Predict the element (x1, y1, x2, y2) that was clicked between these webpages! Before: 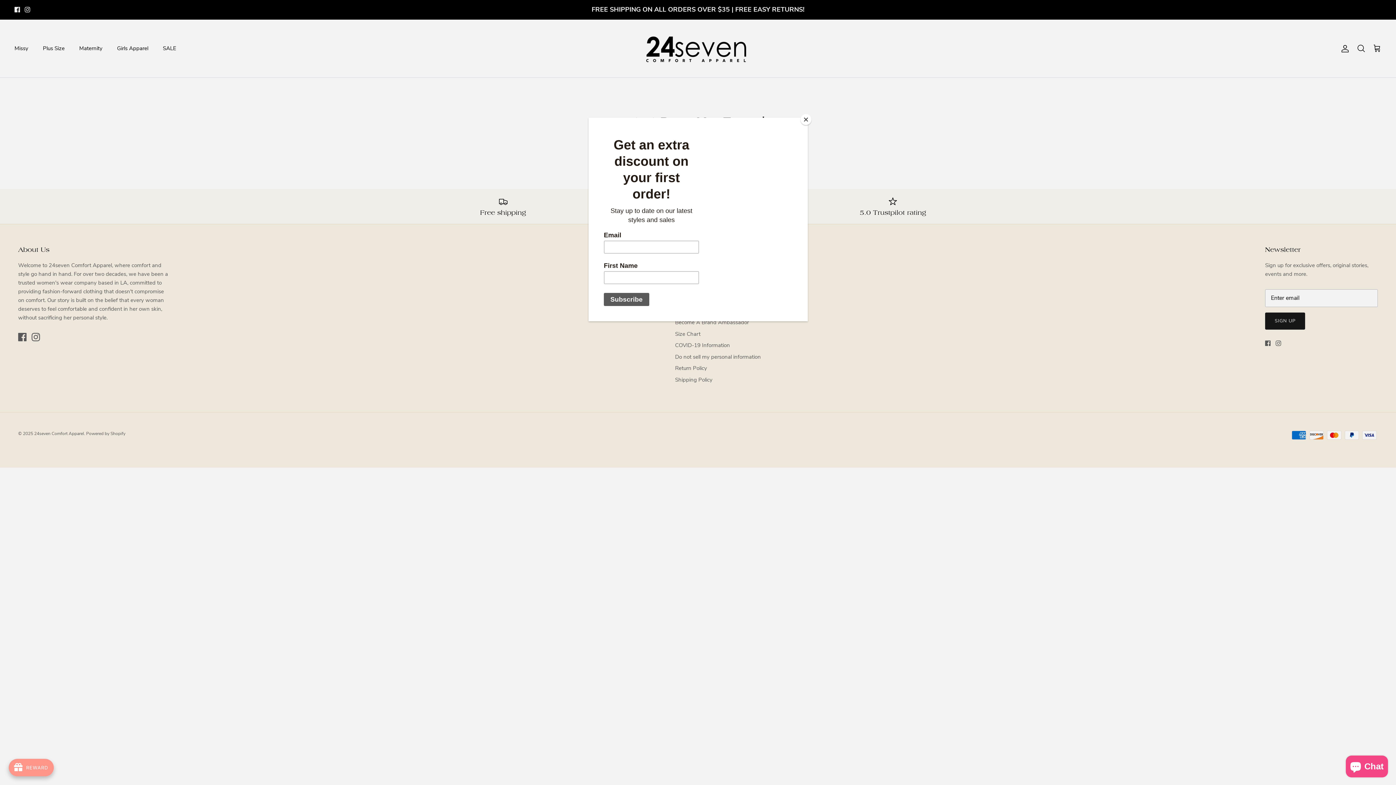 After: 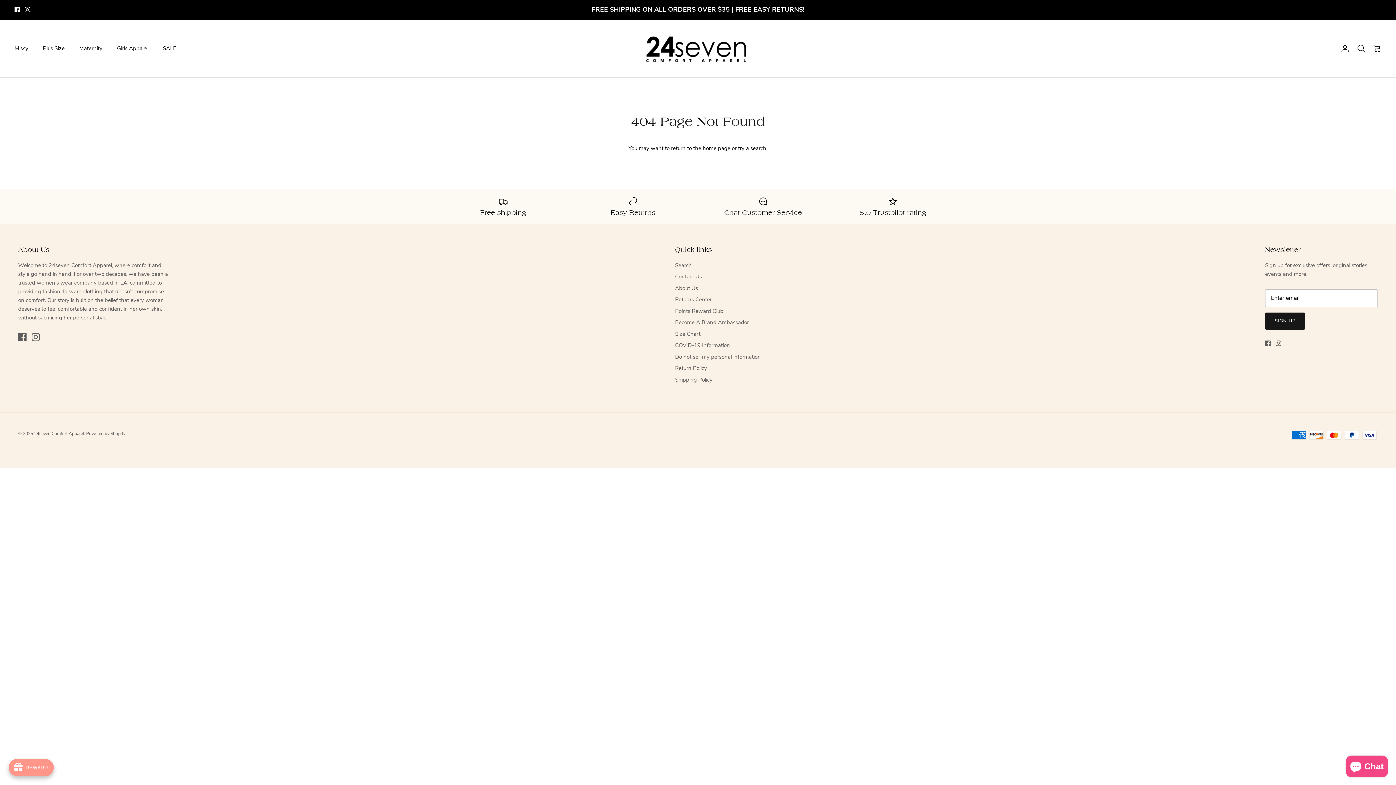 Action: bbox: (800, 114, 811, 125) label: Close